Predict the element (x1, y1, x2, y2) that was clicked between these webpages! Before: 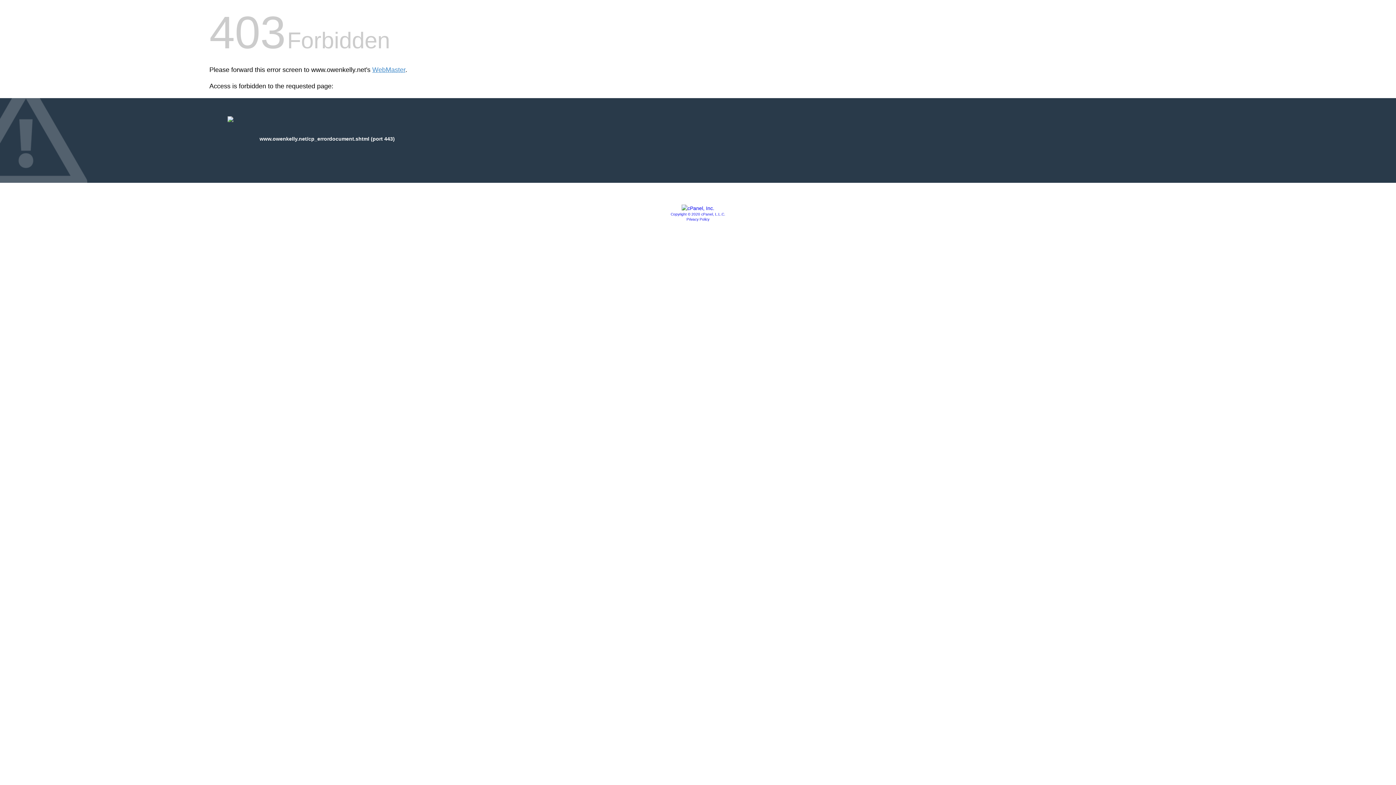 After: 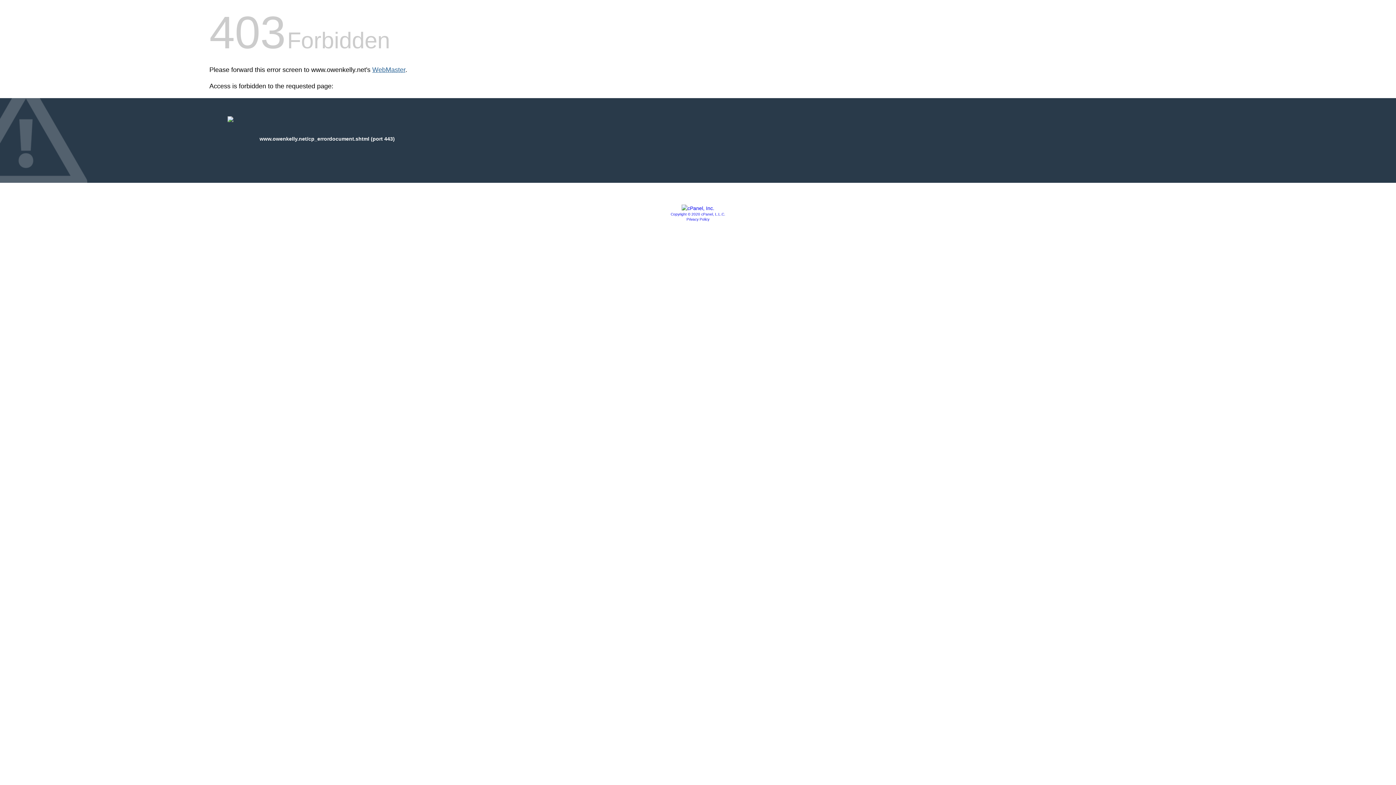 Action: bbox: (372, 66, 405, 73) label: WebMaster